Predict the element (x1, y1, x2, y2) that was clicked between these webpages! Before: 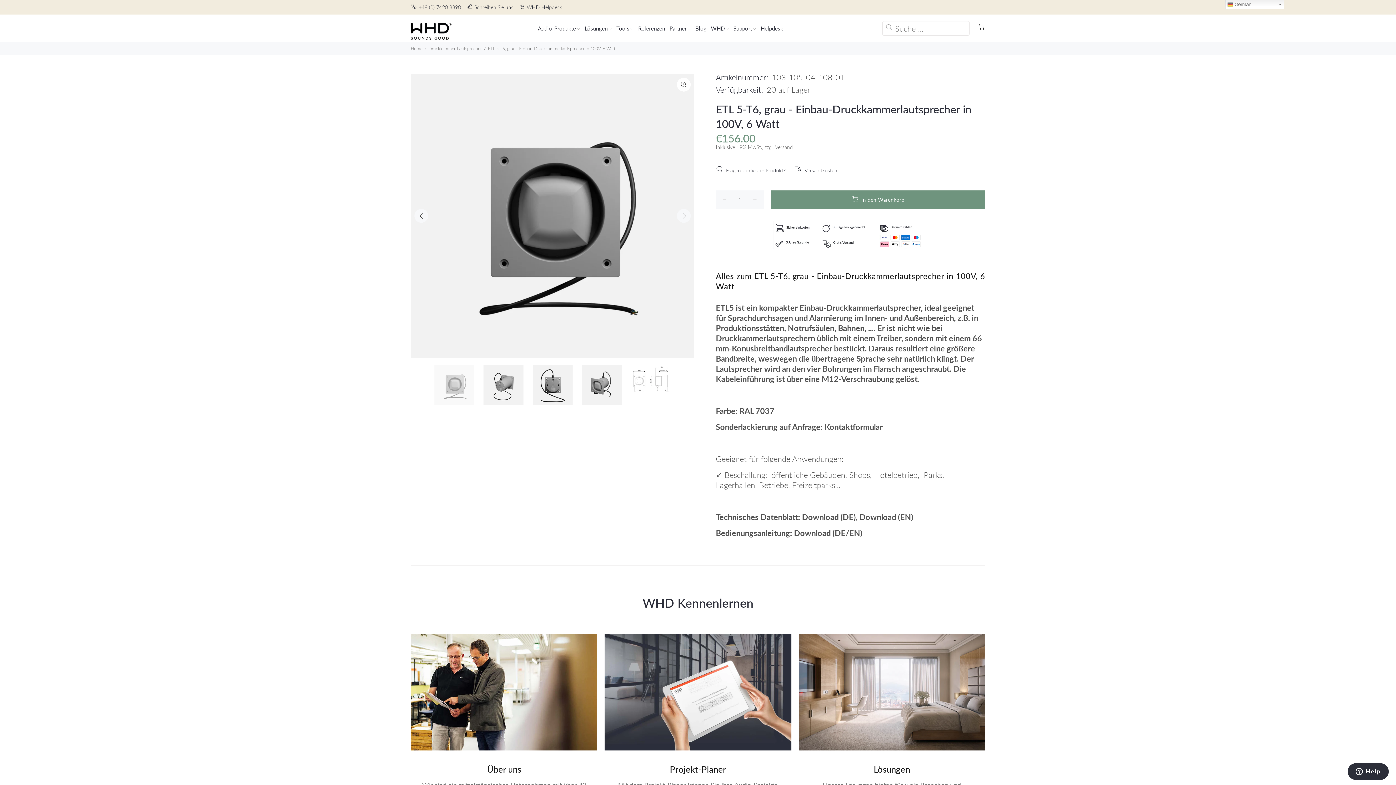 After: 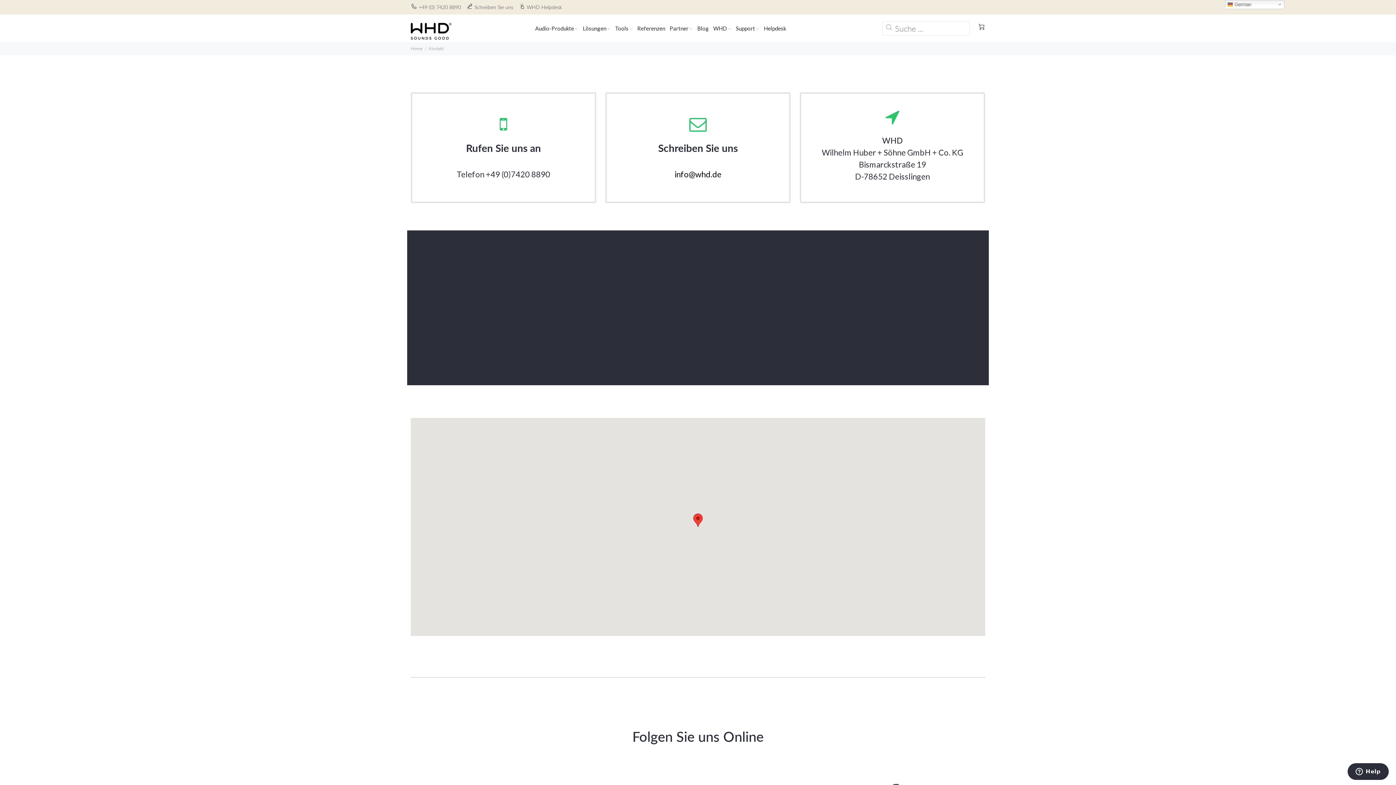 Action: label: +49 (0) 7420 8890 bbox: (418, 3, 461, 10)